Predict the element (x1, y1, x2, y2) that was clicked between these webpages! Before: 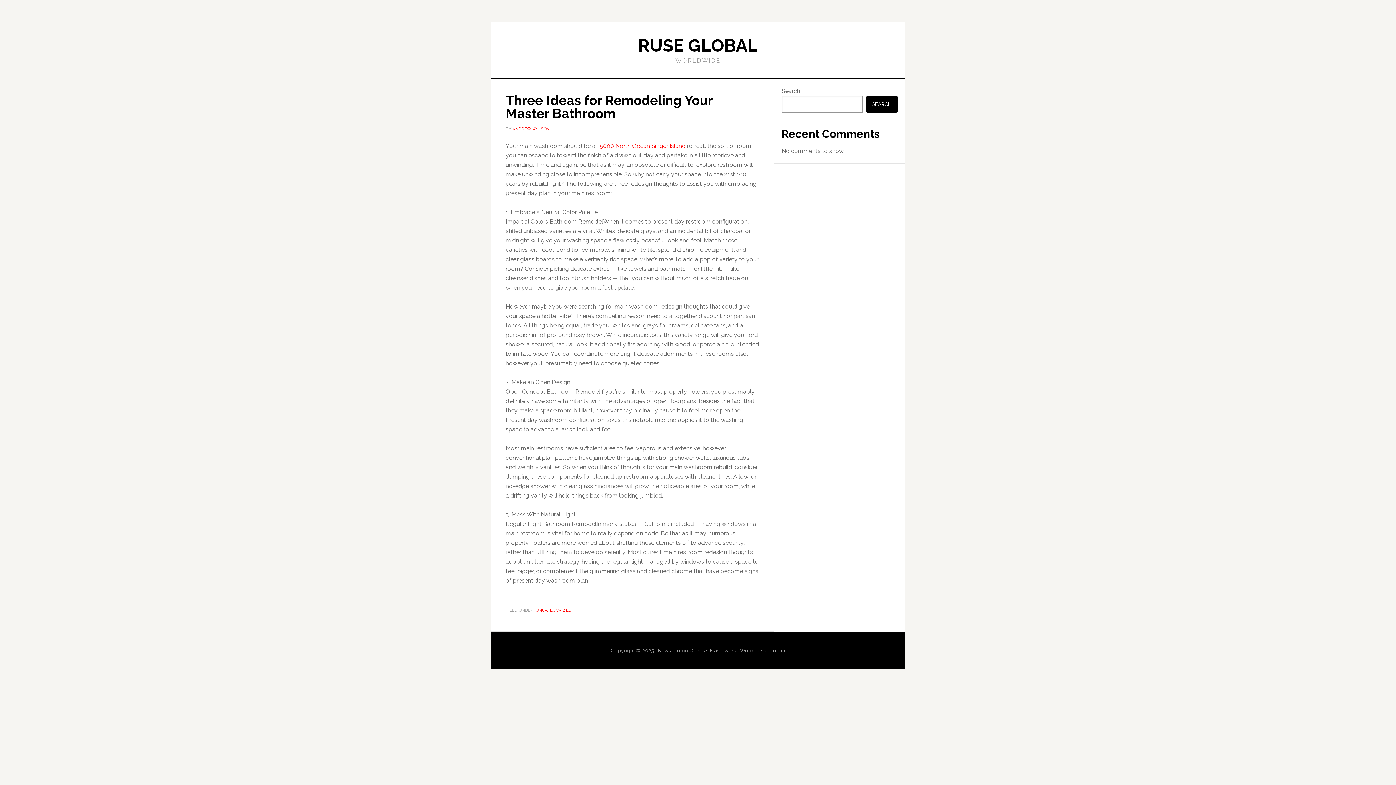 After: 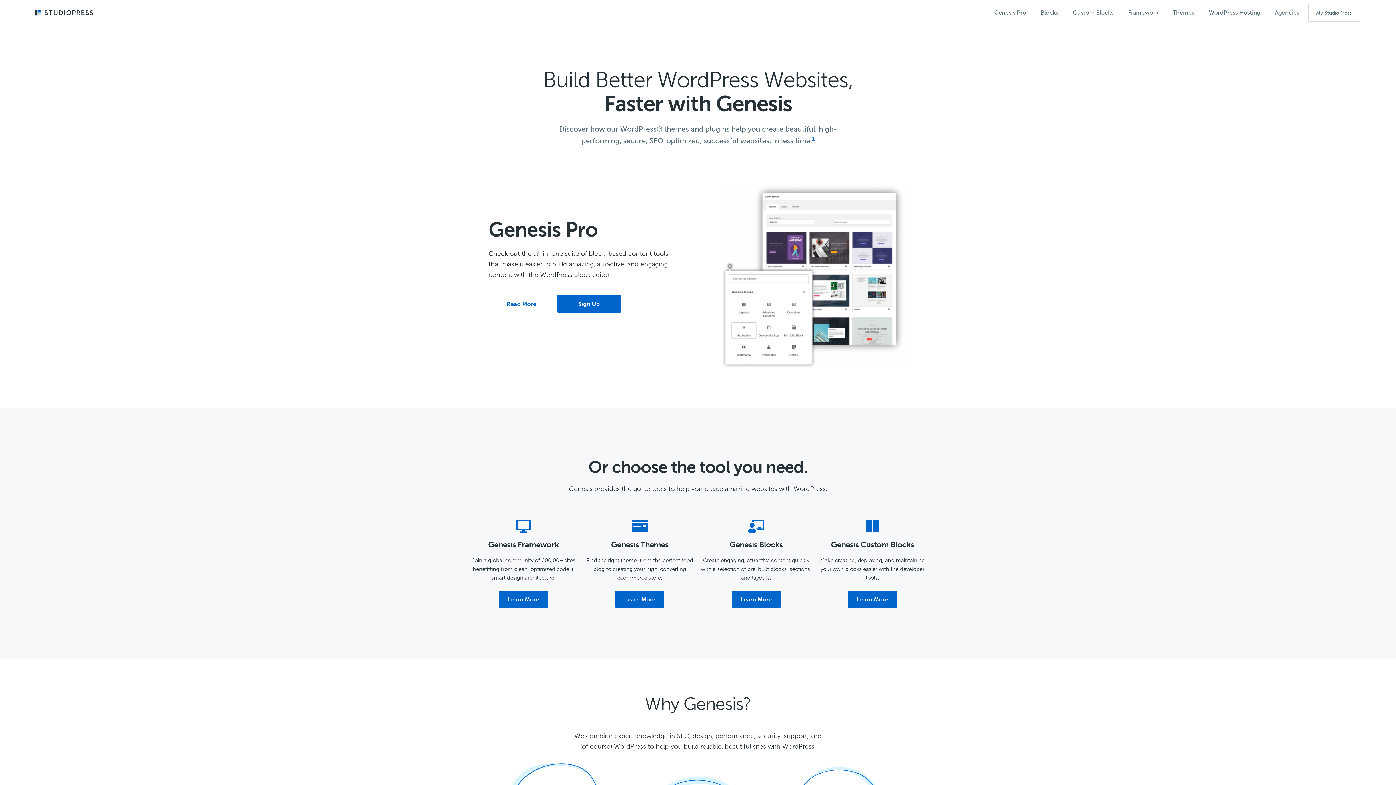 Action: label: Genesis Framework bbox: (689, 648, 736, 653)